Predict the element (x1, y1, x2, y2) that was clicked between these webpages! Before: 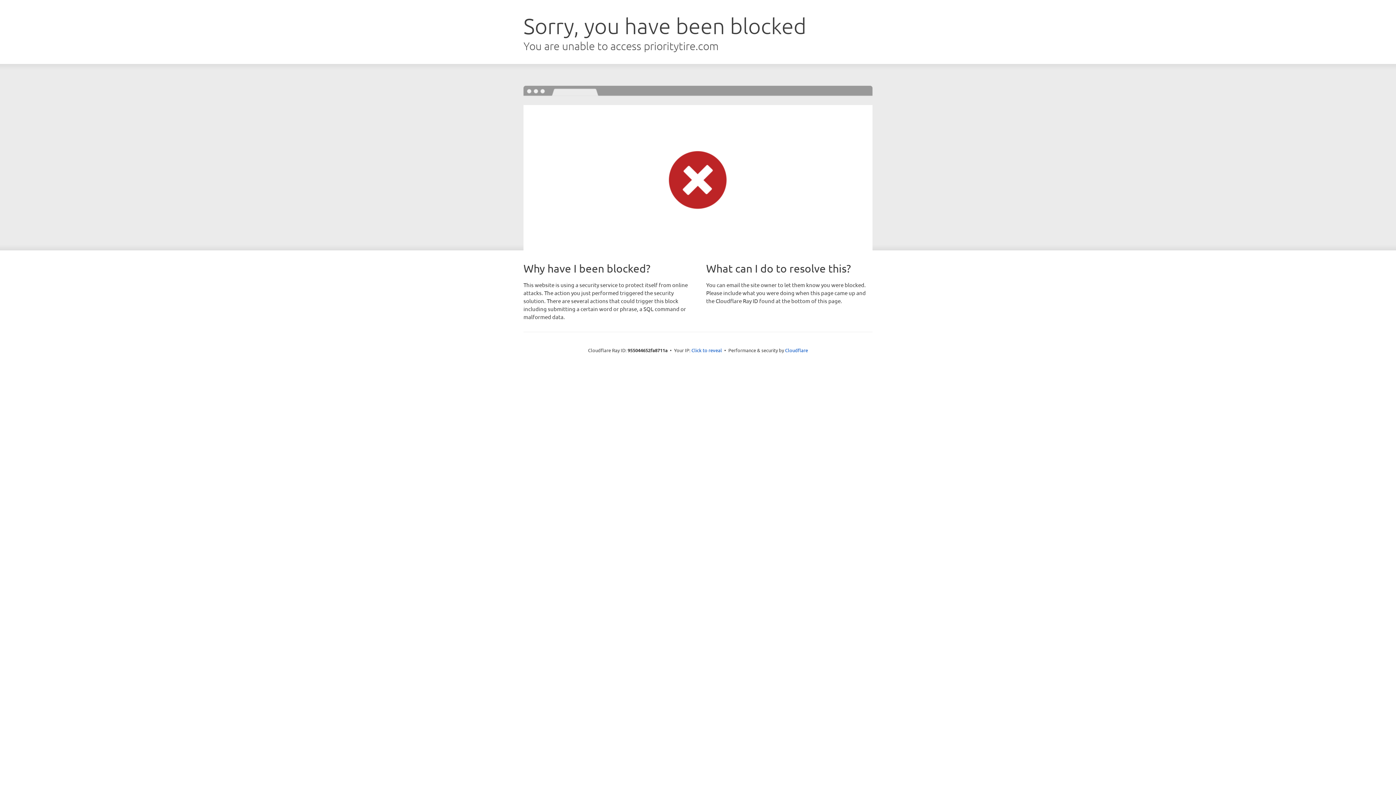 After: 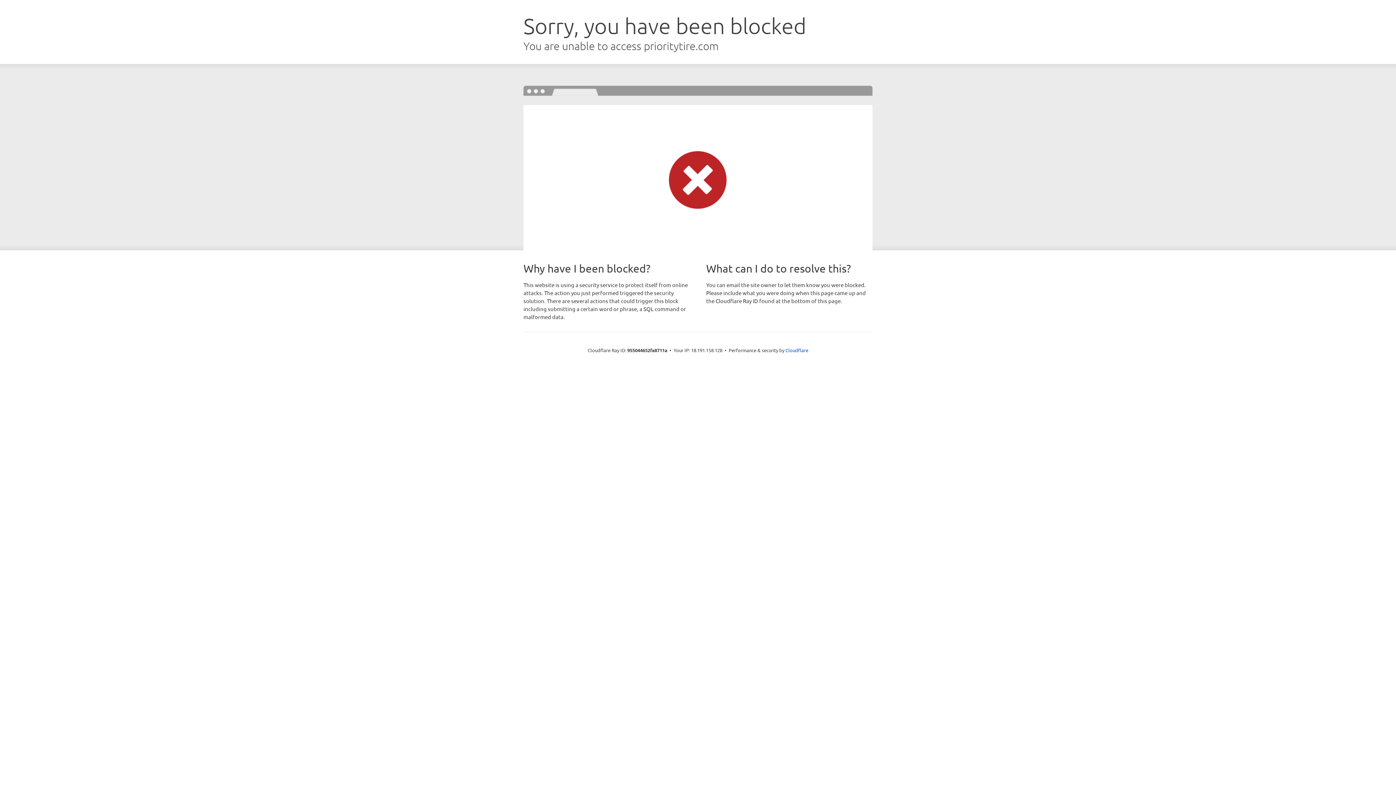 Action: label: Click to reveal bbox: (691, 346, 722, 353)